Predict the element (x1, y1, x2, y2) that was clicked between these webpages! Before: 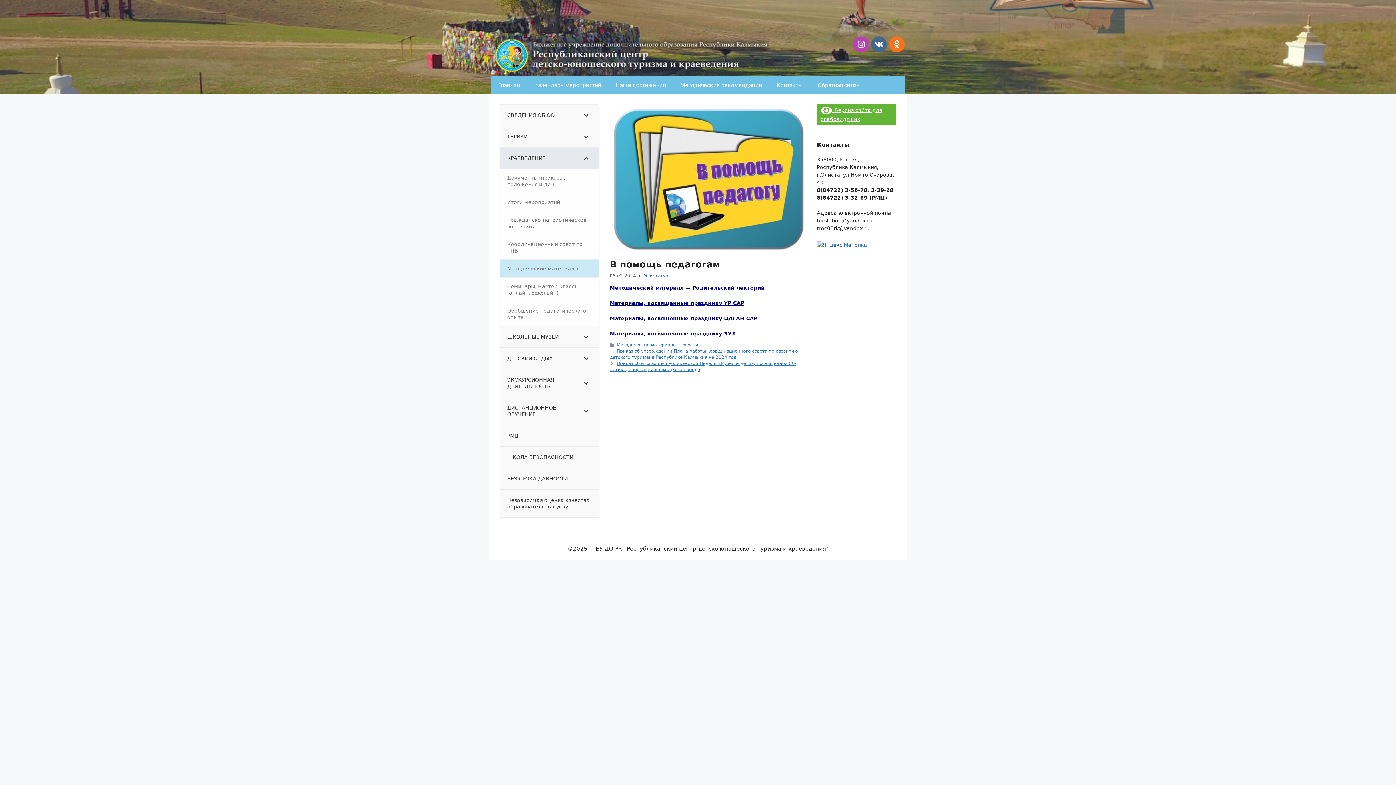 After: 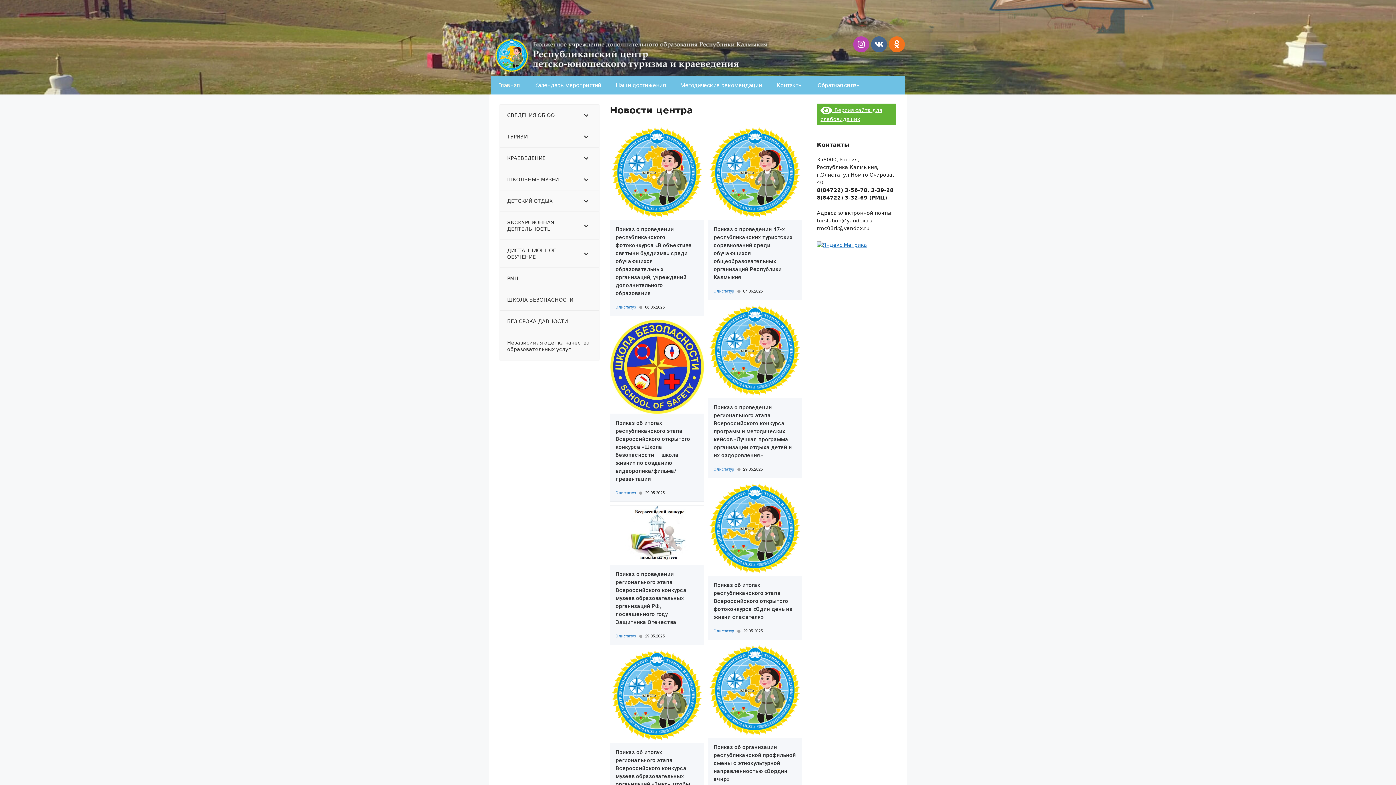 Action: bbox: (490, 36, 772, 76)